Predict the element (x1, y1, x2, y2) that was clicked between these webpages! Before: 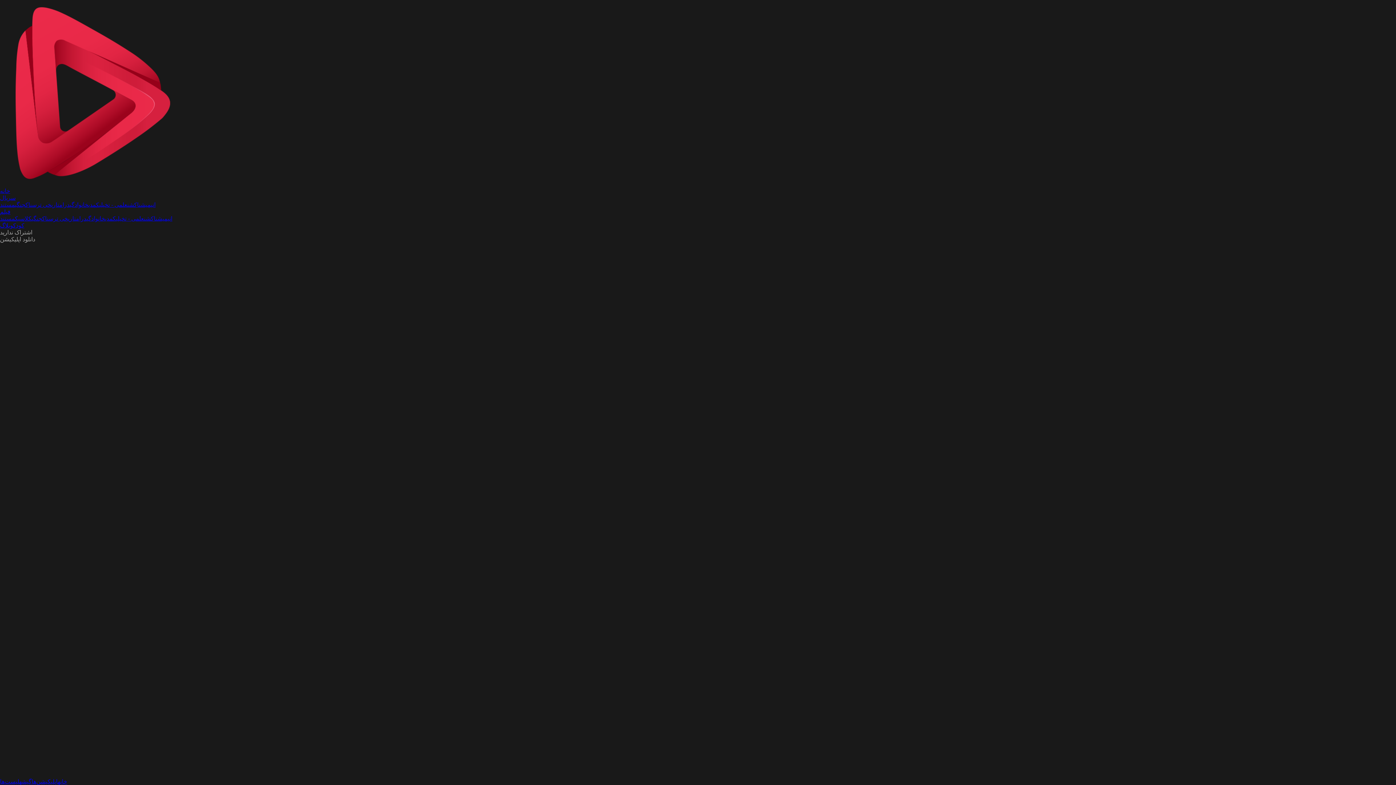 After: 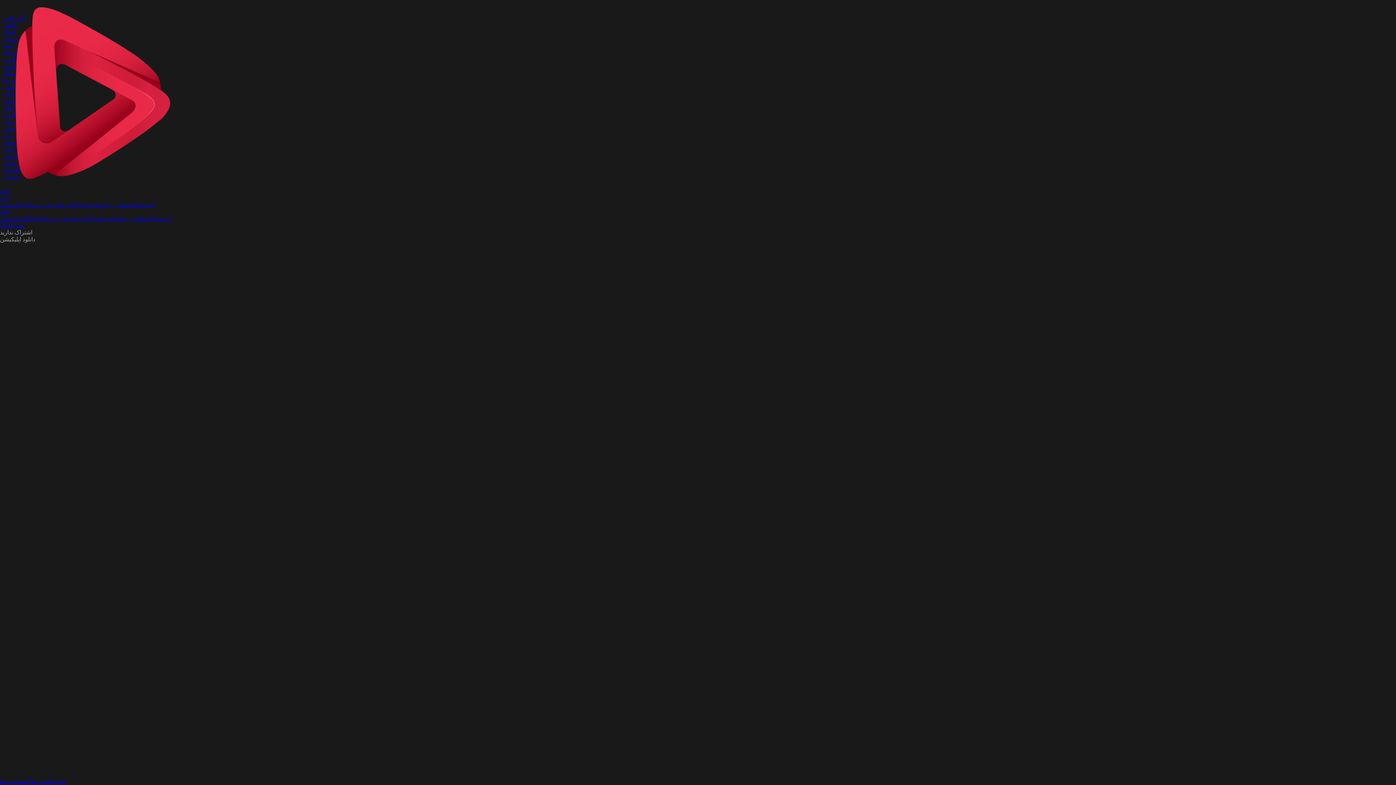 Action: label: درام bbox: (59, 201, 69, 208)